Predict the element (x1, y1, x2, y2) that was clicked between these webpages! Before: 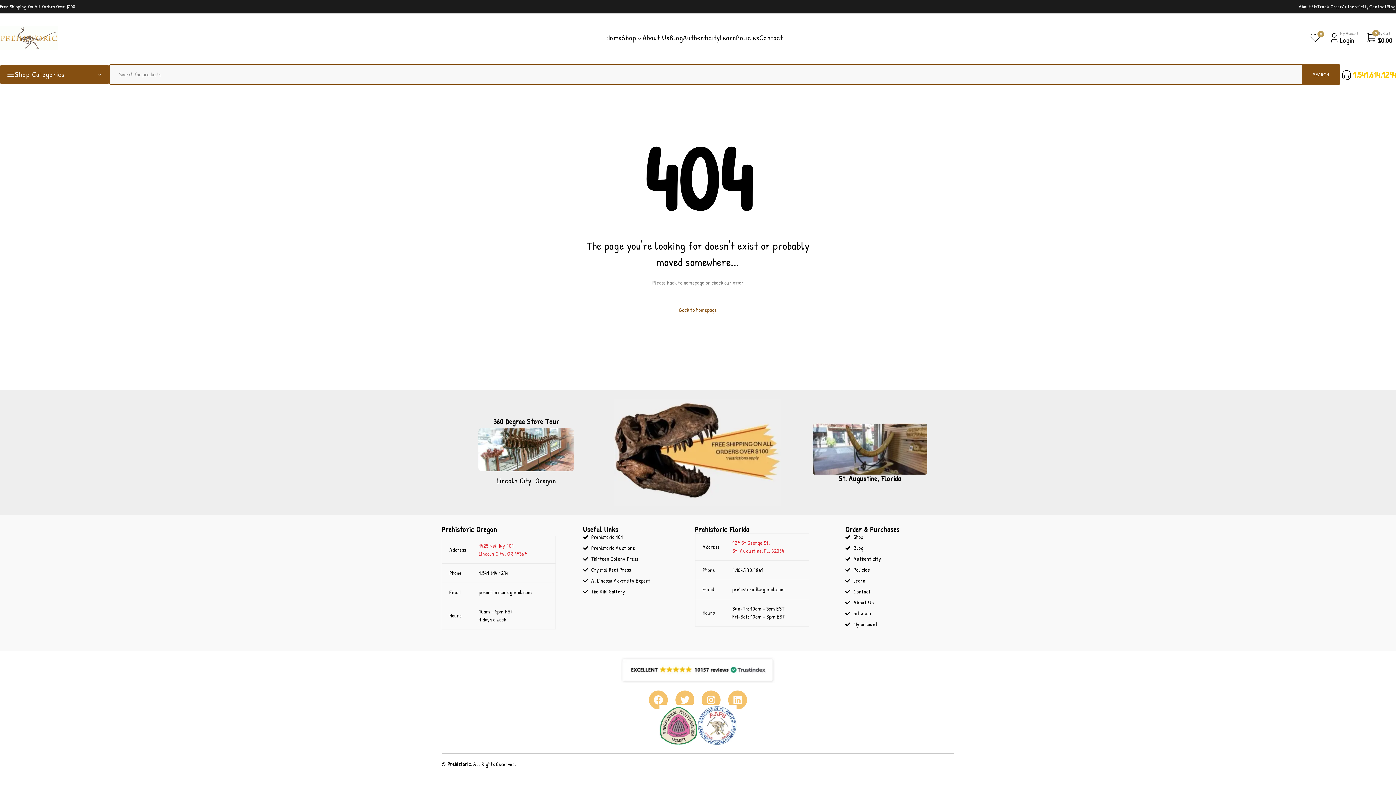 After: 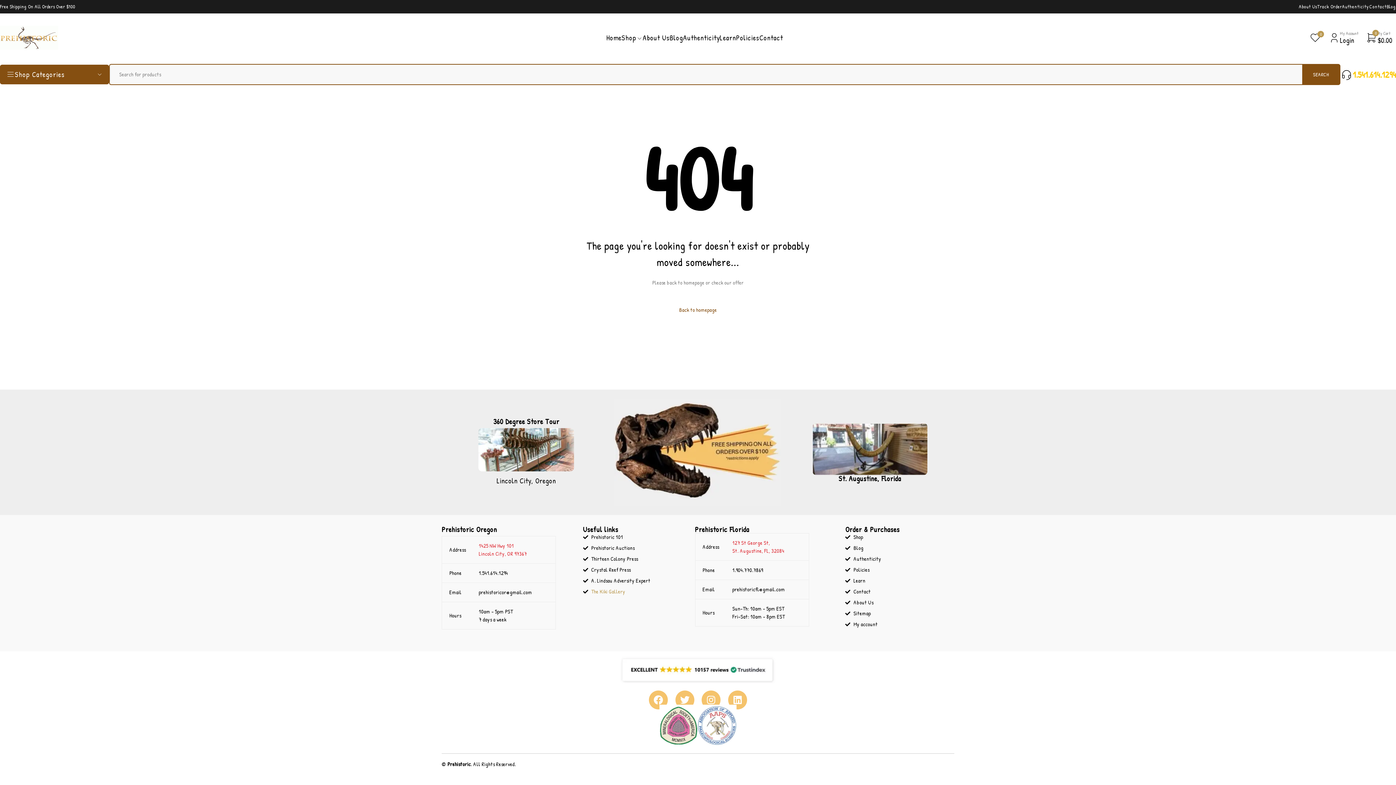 Action: bbox: (583, 588, 695, 596) label: The Kiki Gallery